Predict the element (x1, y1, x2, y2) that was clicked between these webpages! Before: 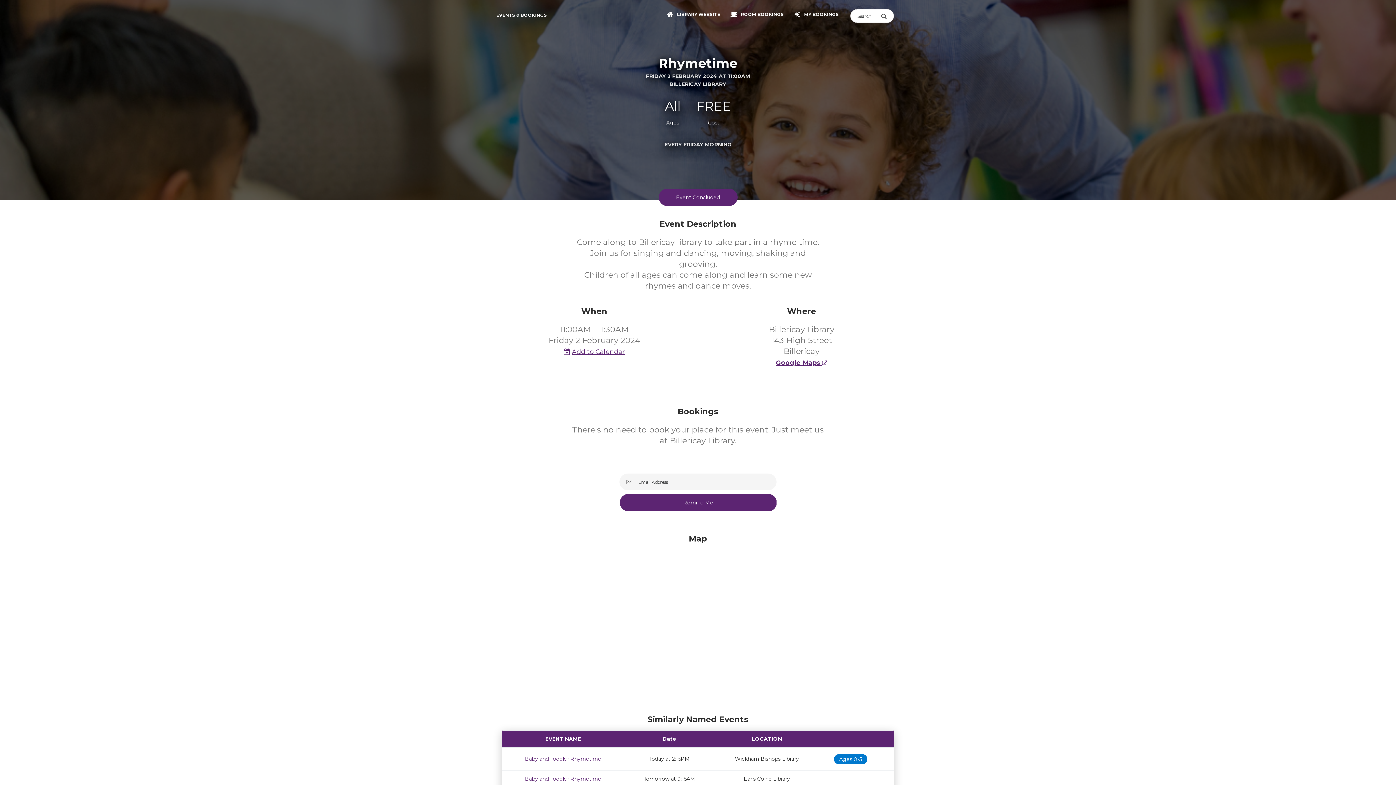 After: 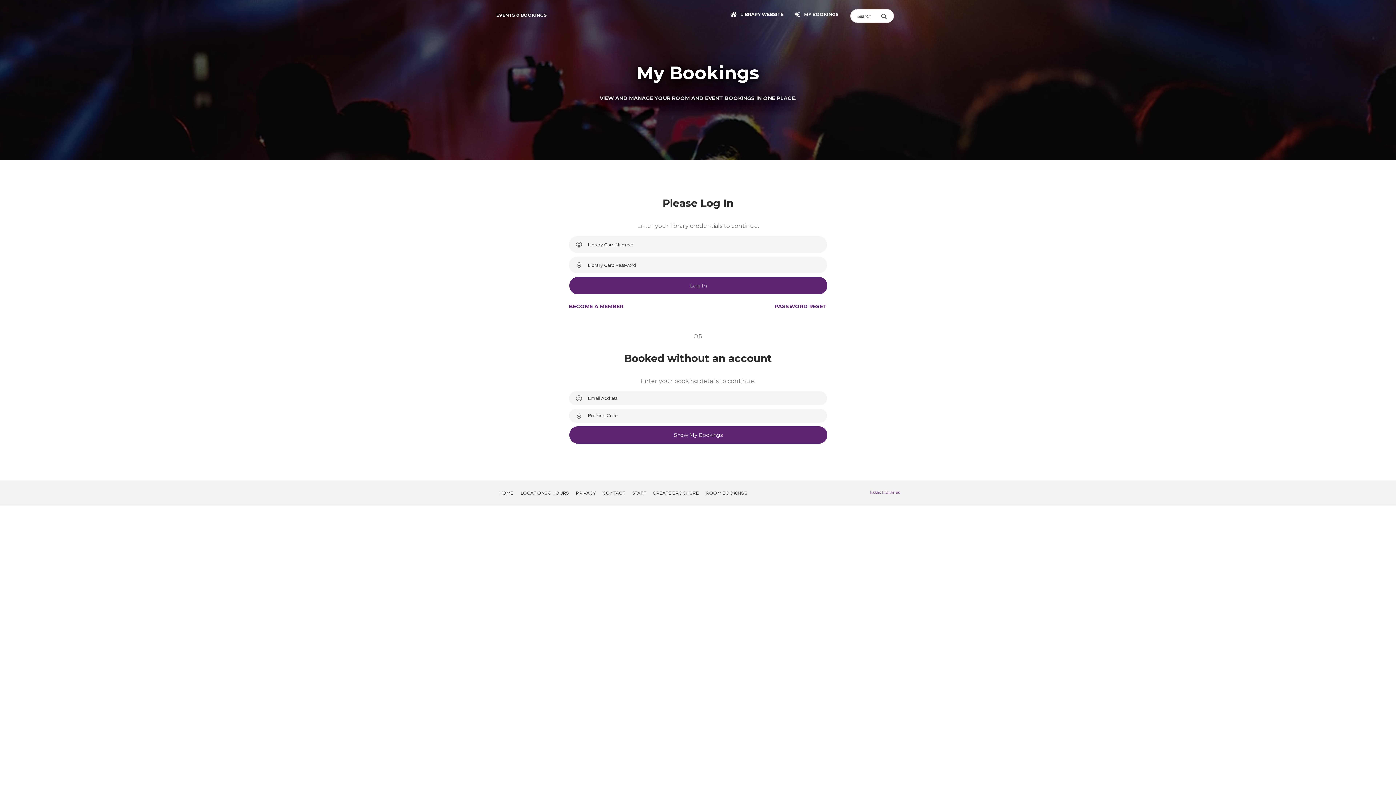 Action: label:  

MY BOOKINGS bbox: (789, 7, 842, 22)